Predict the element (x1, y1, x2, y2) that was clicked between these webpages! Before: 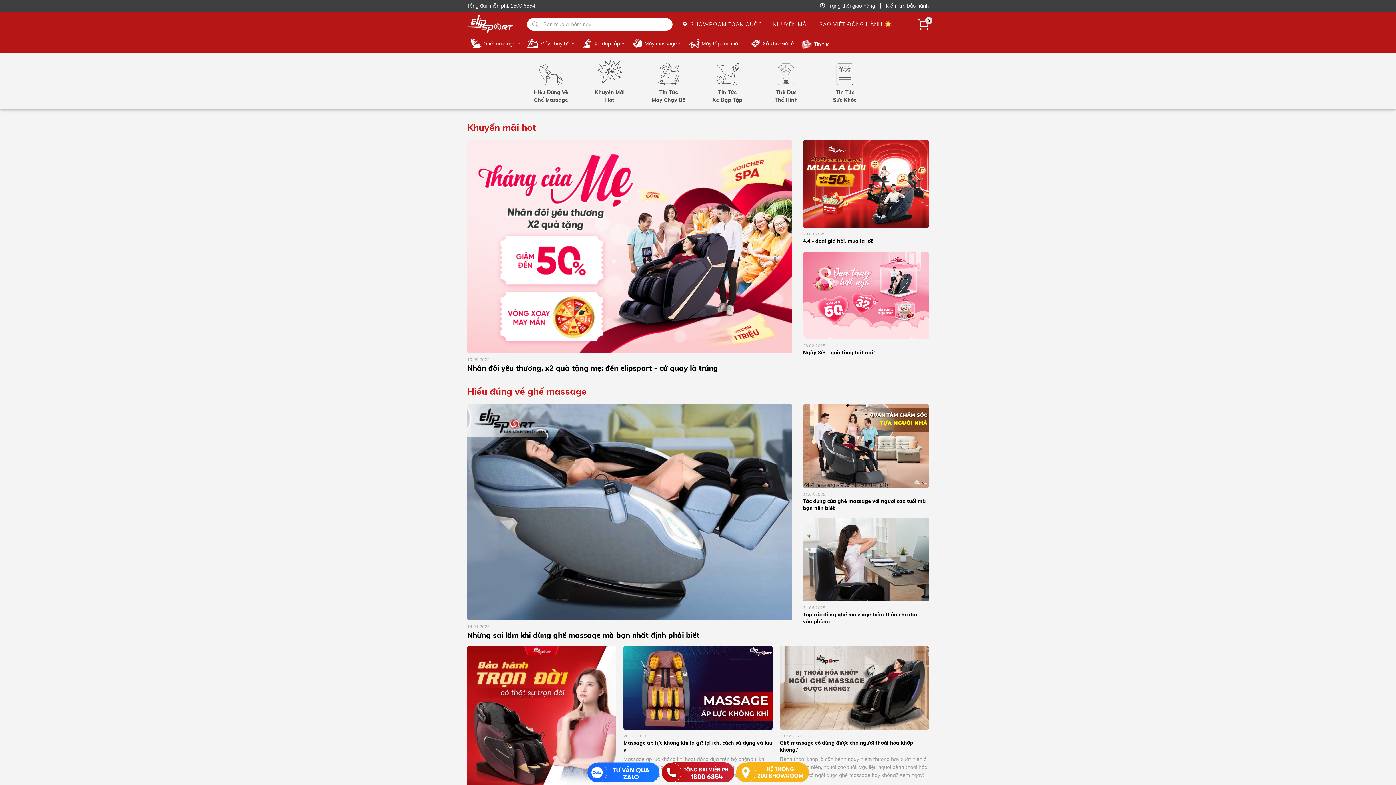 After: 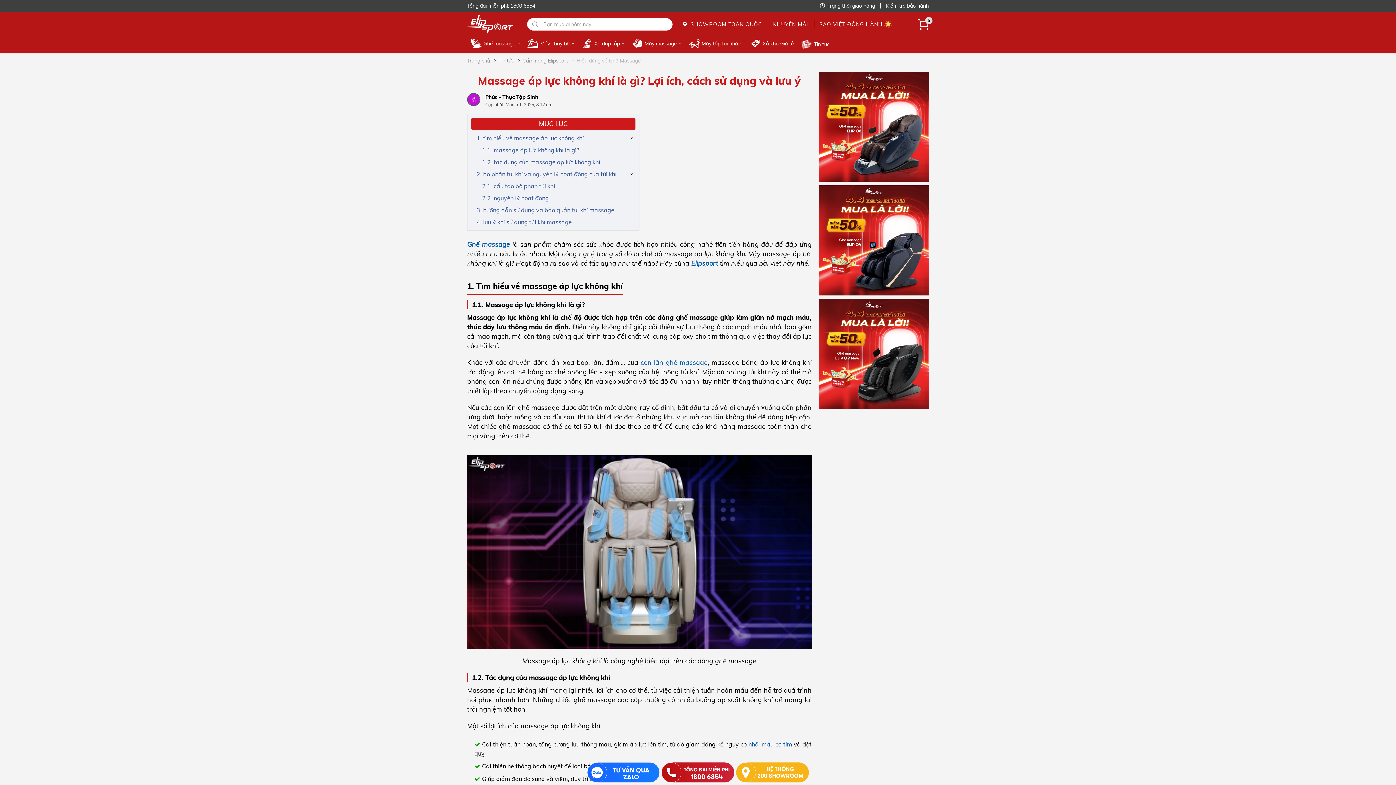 Action: bbox: (623, 694, 772, 700)